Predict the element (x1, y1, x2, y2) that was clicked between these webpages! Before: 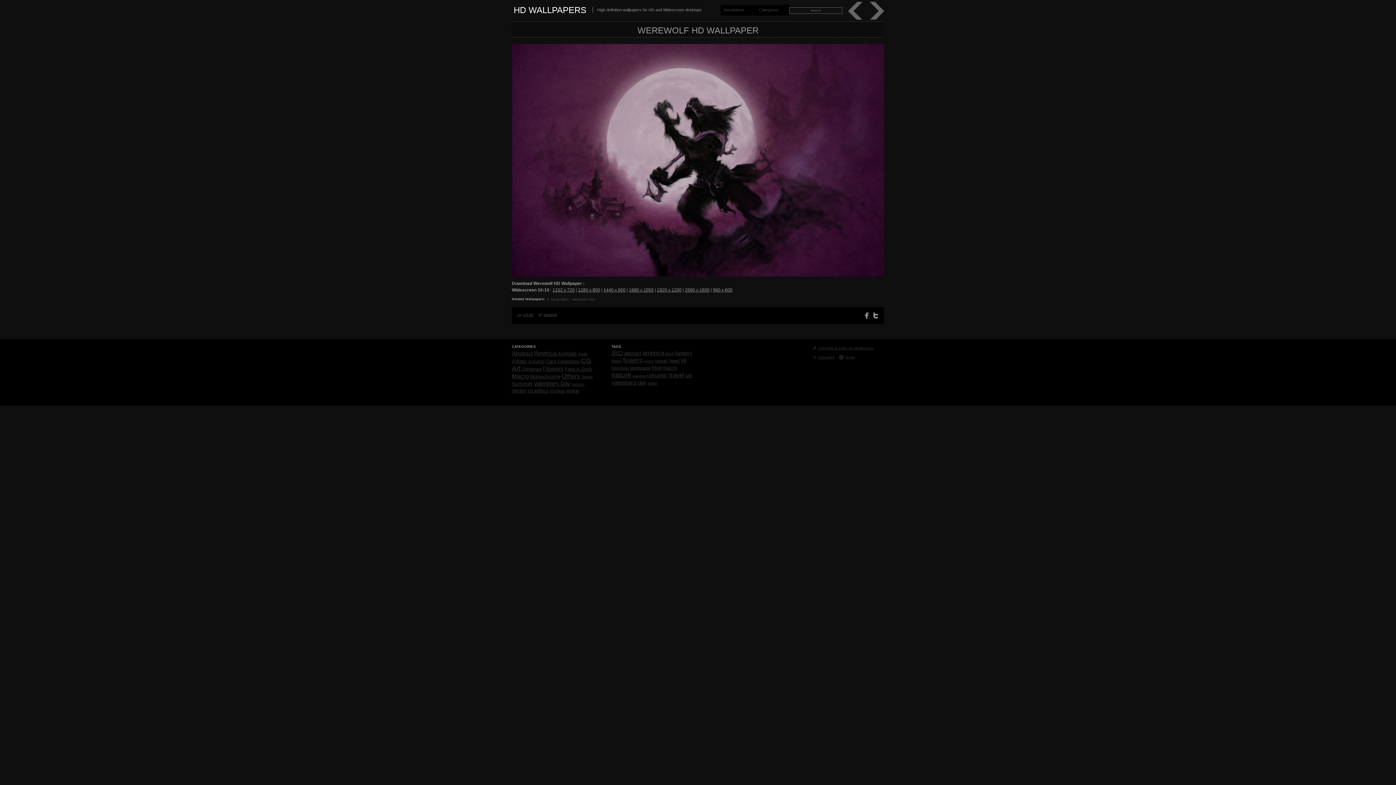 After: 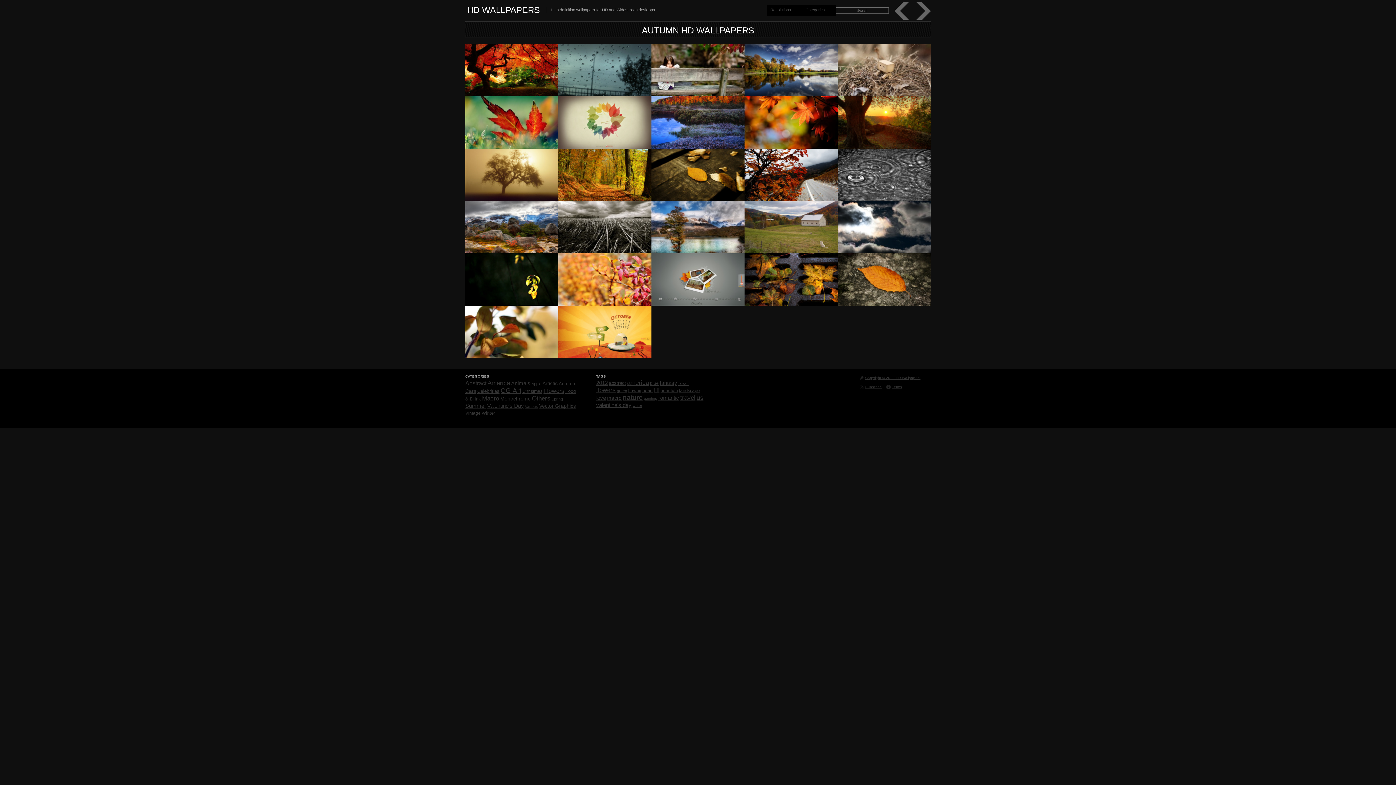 Action: bbox: (528, 359, 544, 364) label: Autumn